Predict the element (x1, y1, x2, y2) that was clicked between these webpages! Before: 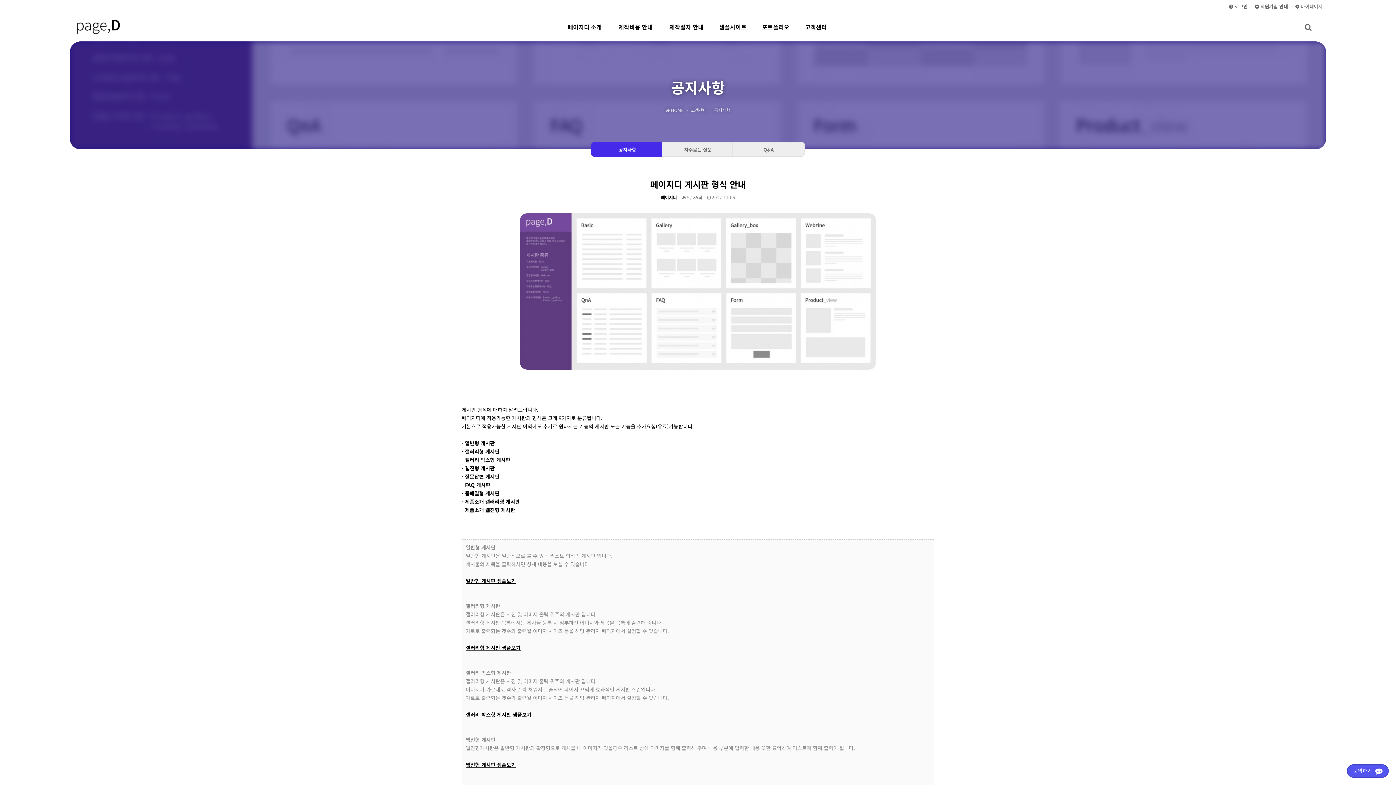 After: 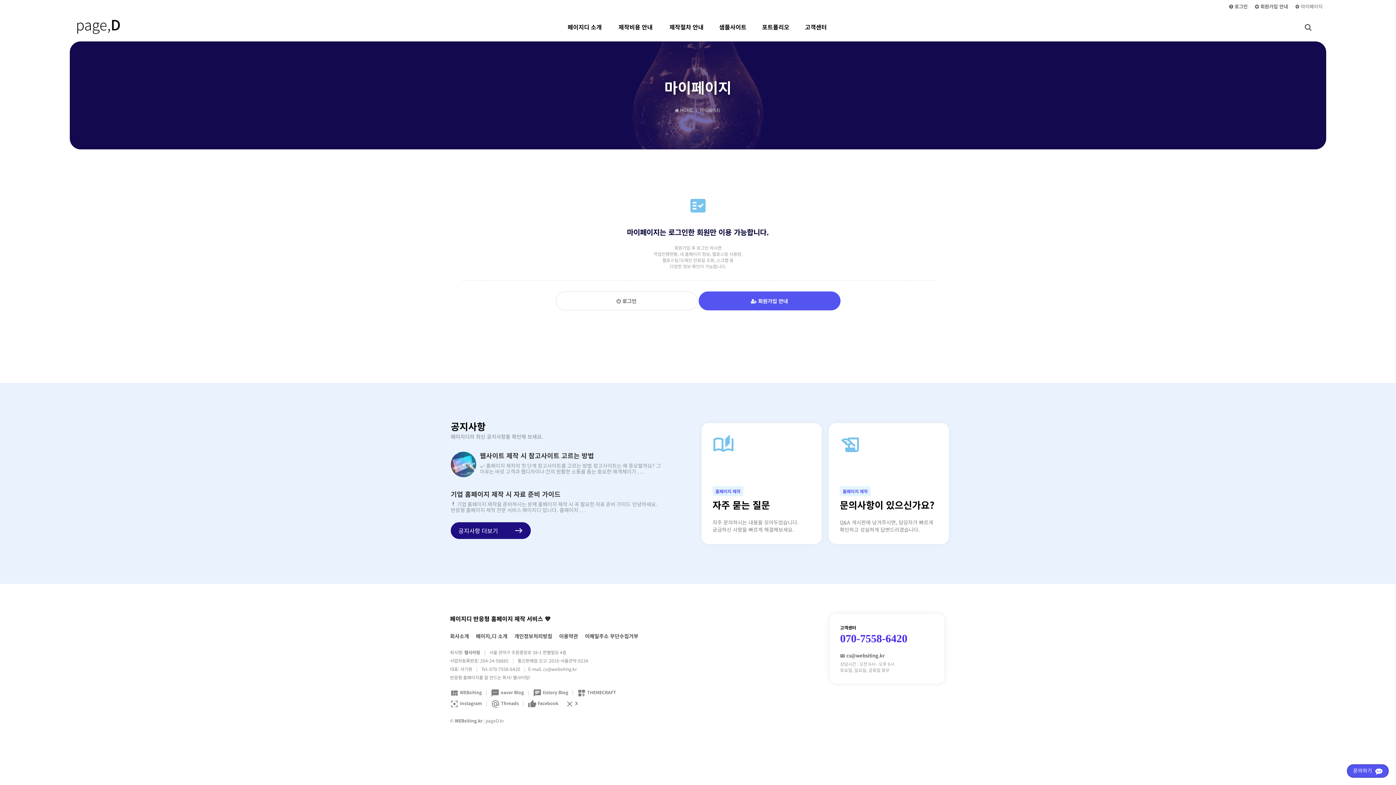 Action: bbox: (1292, 0, 1326, 12) label:  마이페이지